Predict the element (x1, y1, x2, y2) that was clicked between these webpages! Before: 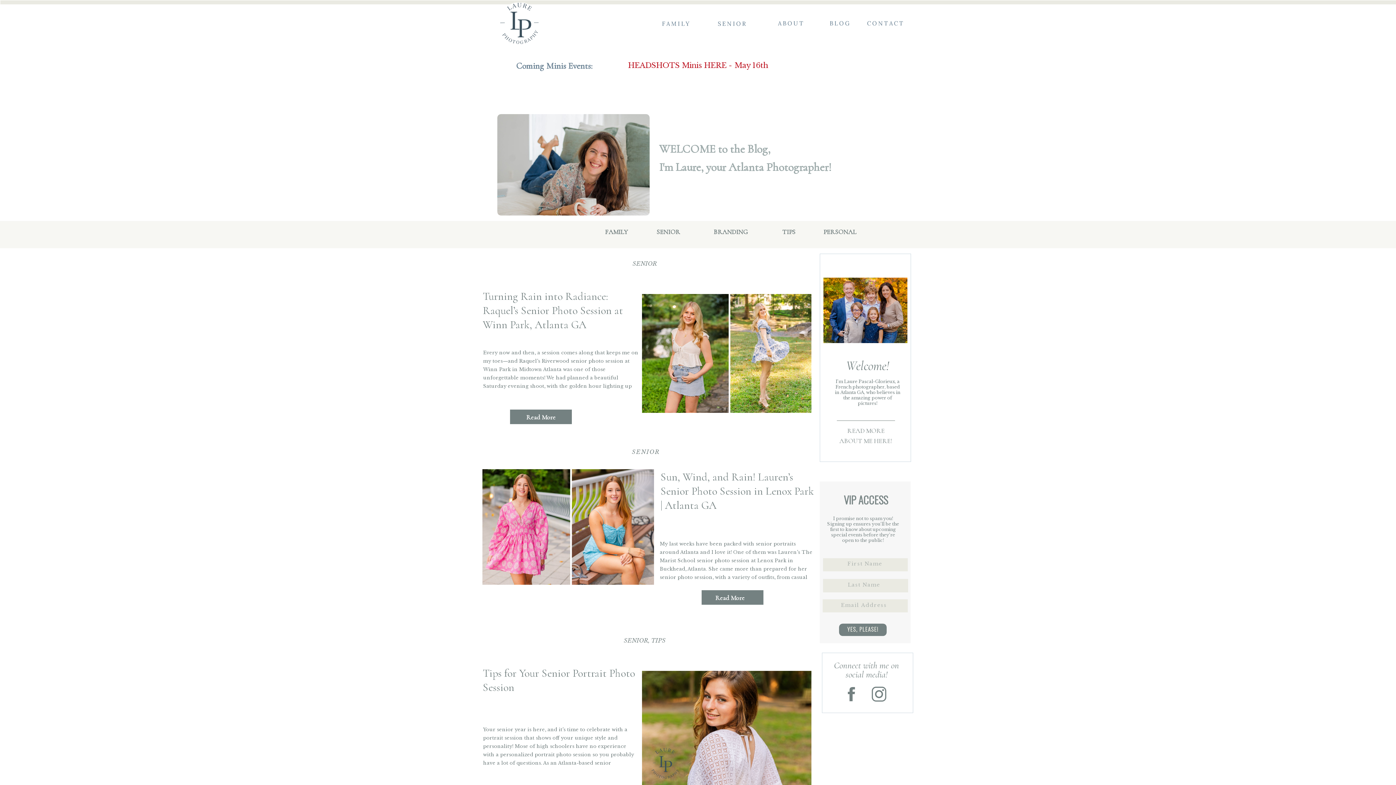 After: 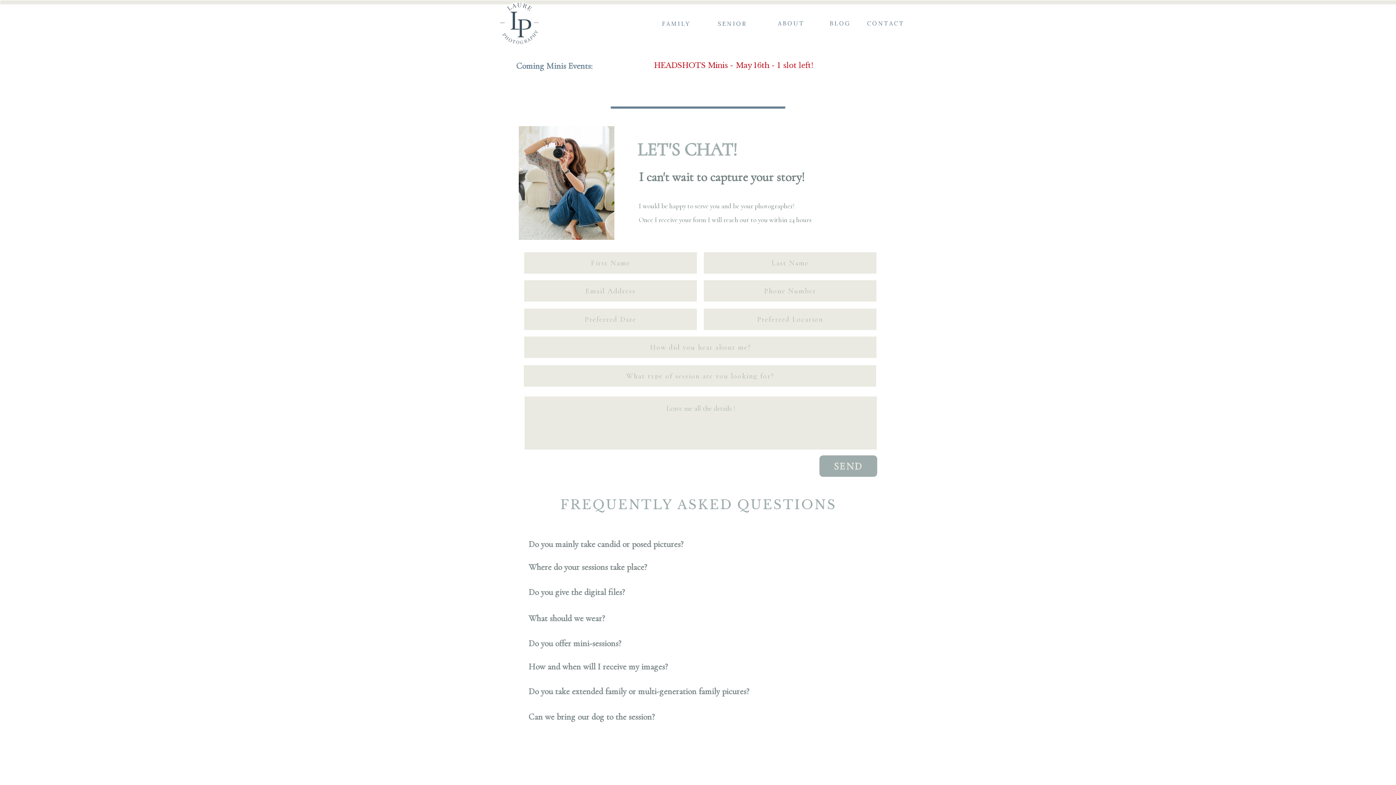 Action: label: CONTACT bbox: (865, 20, 906, 26)